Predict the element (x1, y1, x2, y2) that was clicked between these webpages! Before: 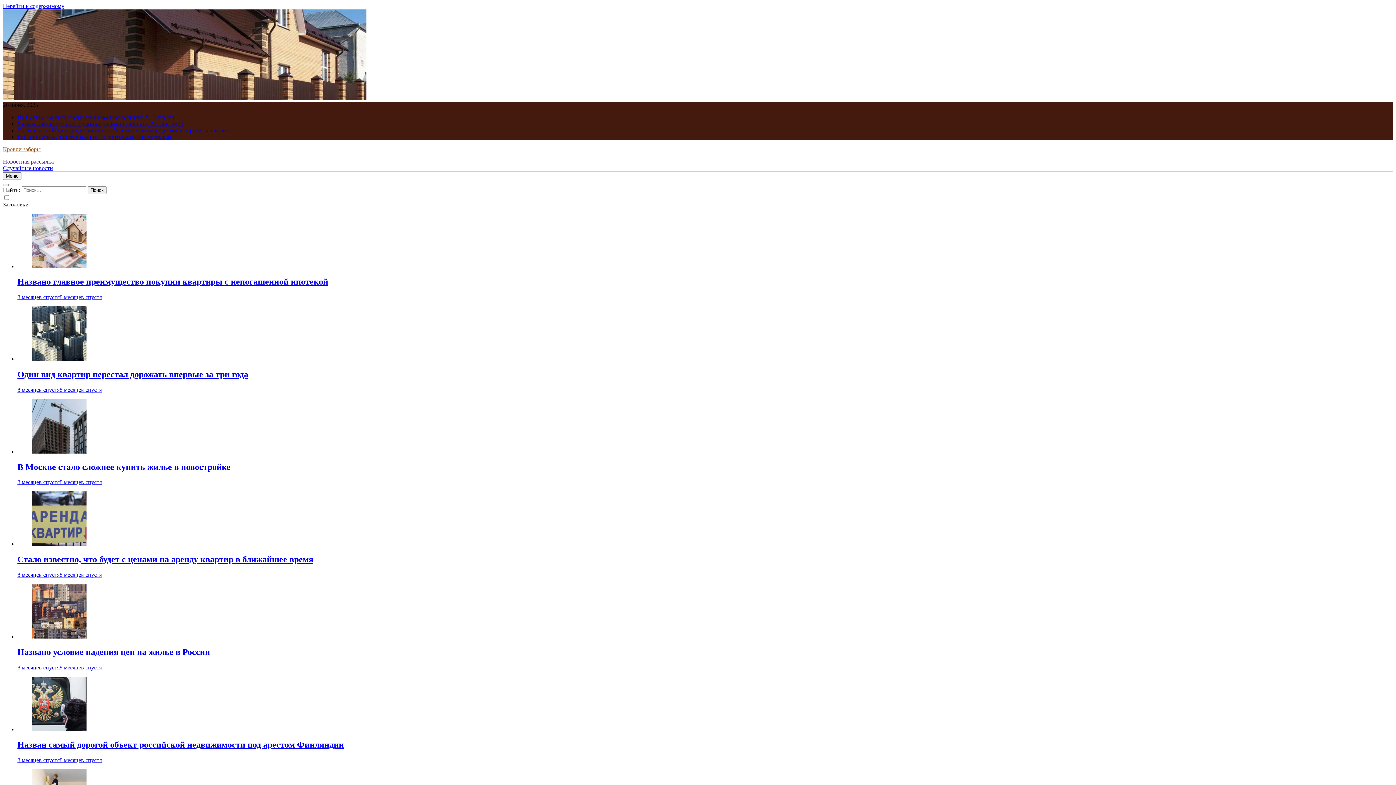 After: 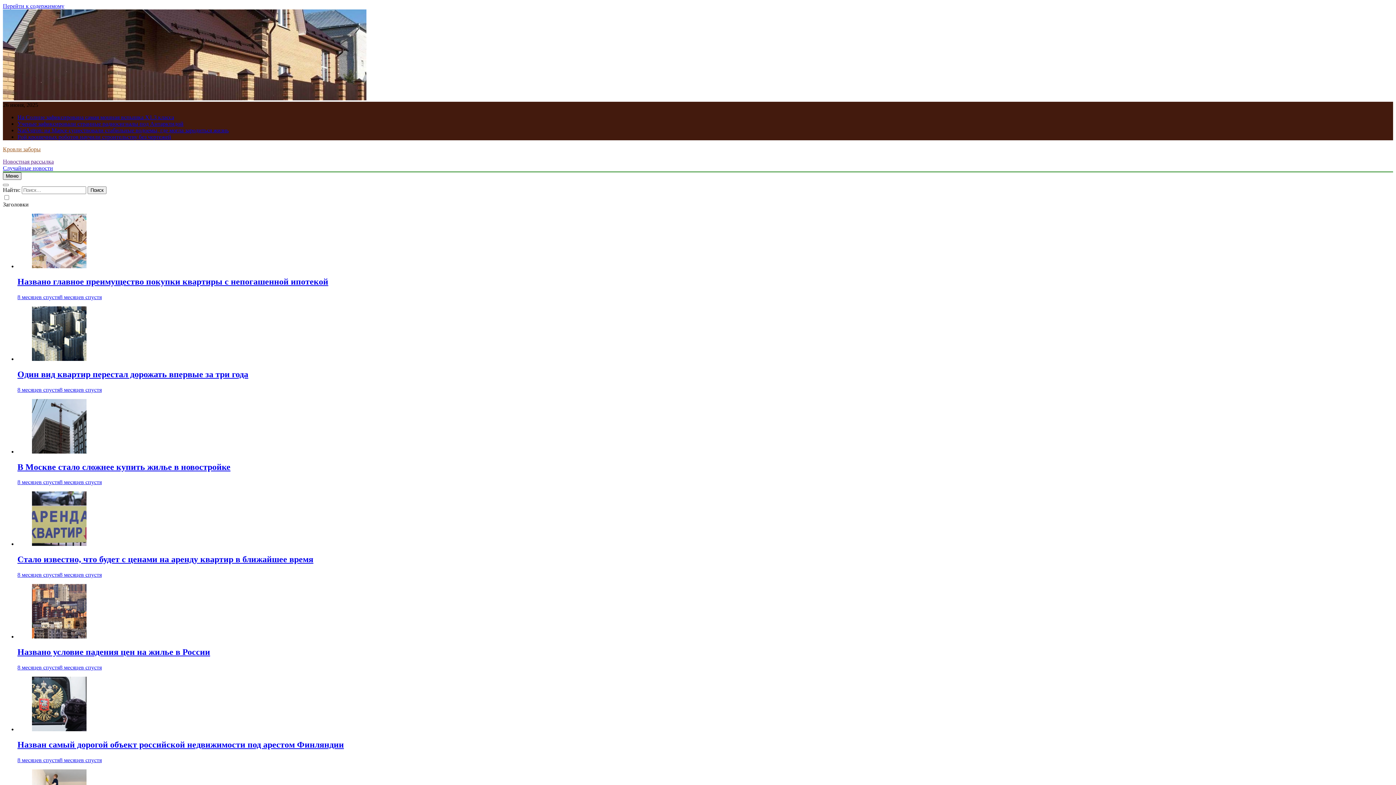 Action: bbox: (2, 172, 21, 180) label: Меню